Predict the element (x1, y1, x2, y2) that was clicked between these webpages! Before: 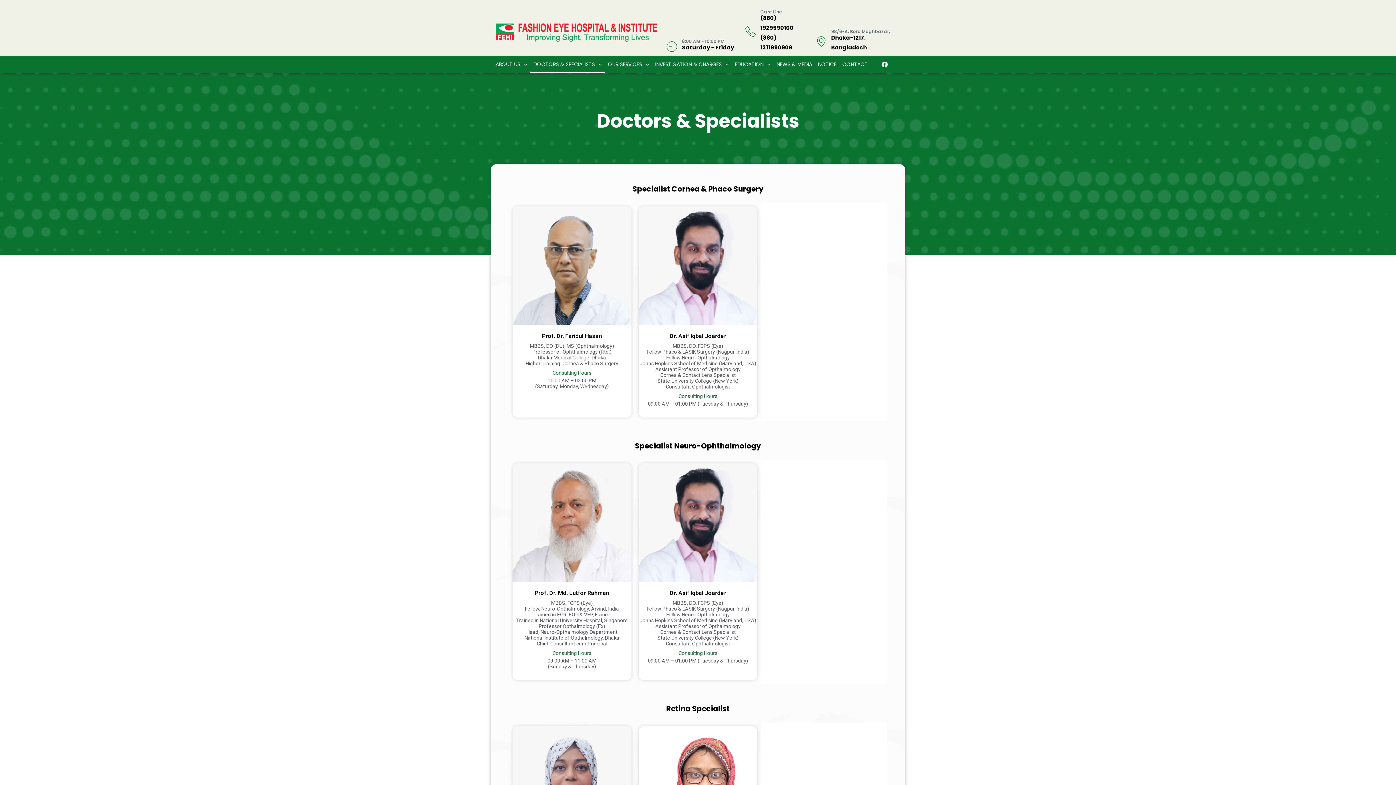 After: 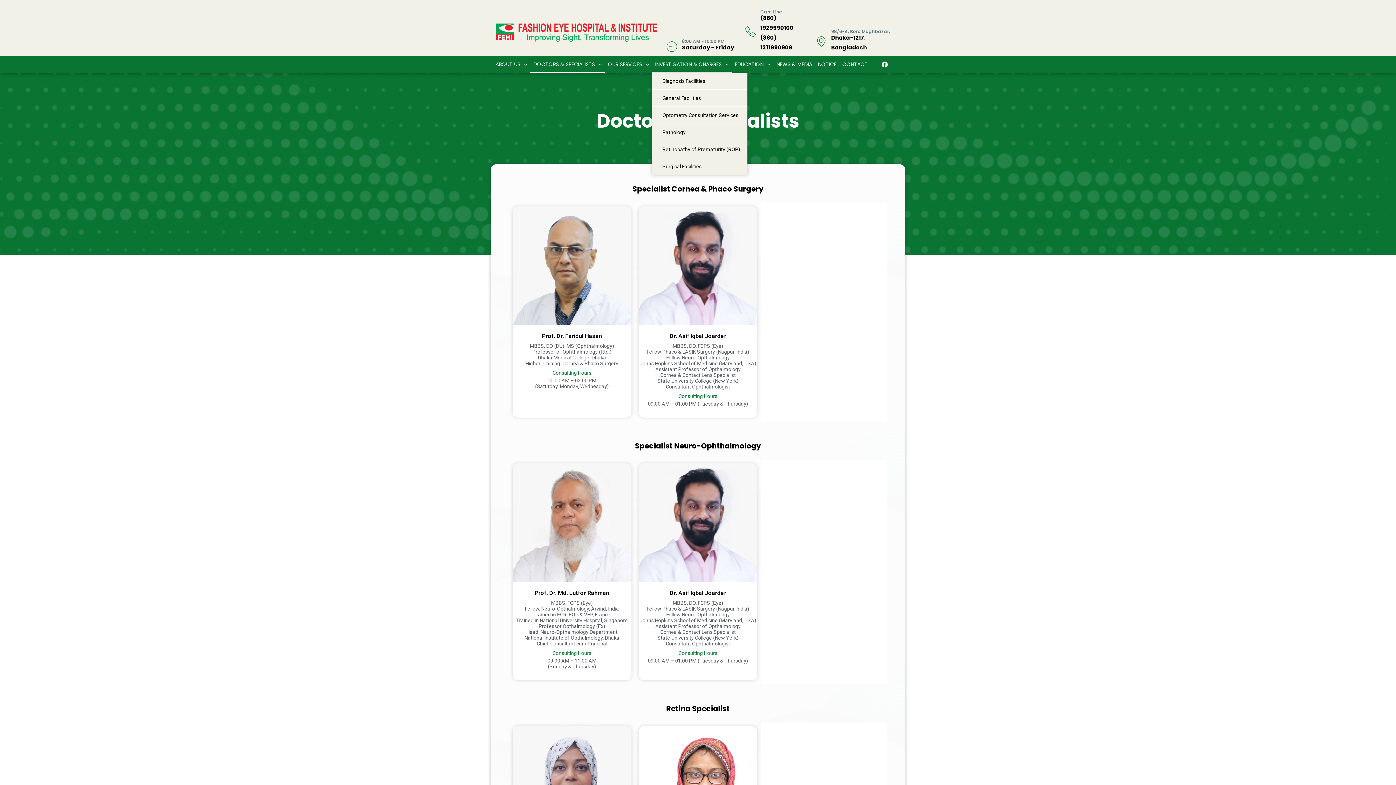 Action: bbox: (652, 56, 732, 72) label: INVESTIGATION & CHARGES